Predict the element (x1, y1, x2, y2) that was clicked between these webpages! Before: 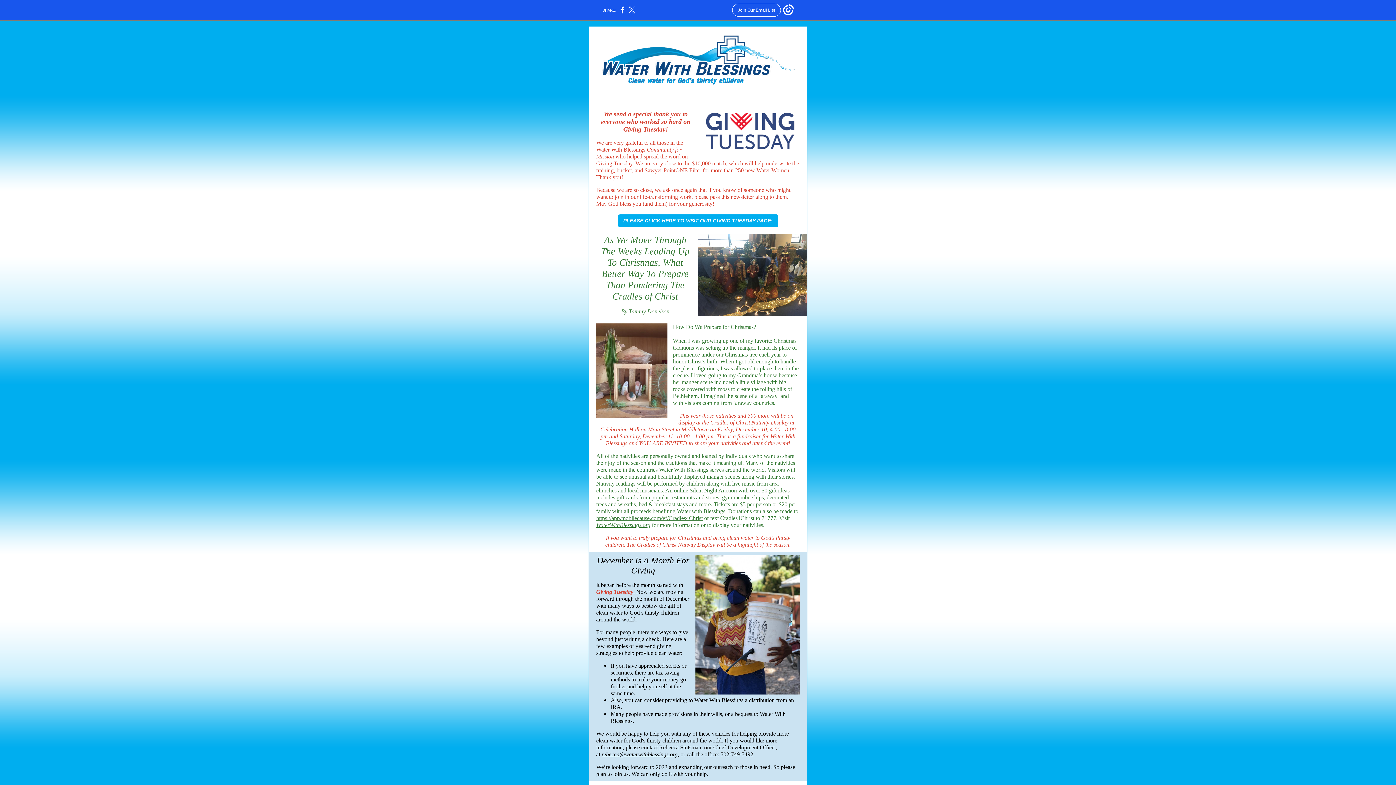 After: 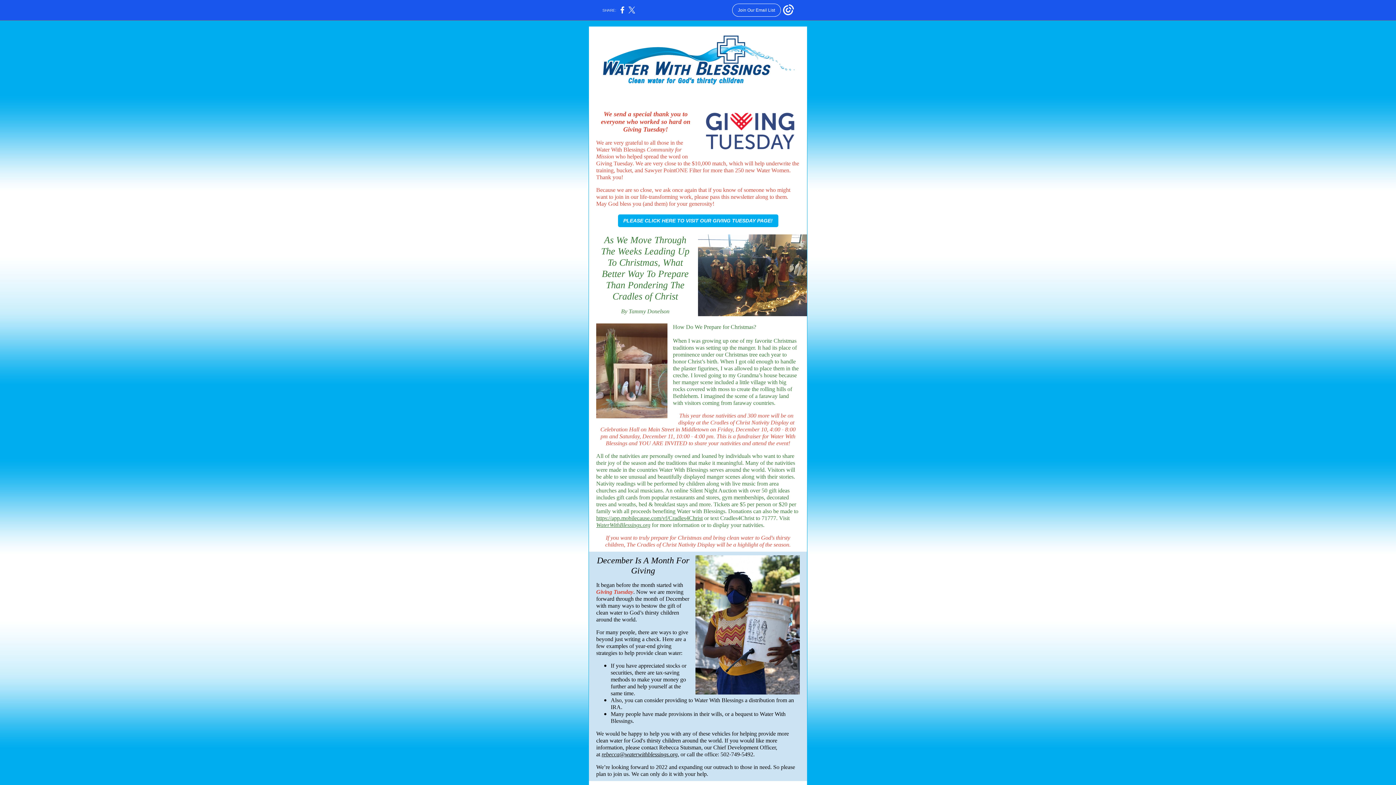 Action: label: https://app.mobilecause.com/vf/Cradles4Christ bbox: (596, 515, 702, 521)